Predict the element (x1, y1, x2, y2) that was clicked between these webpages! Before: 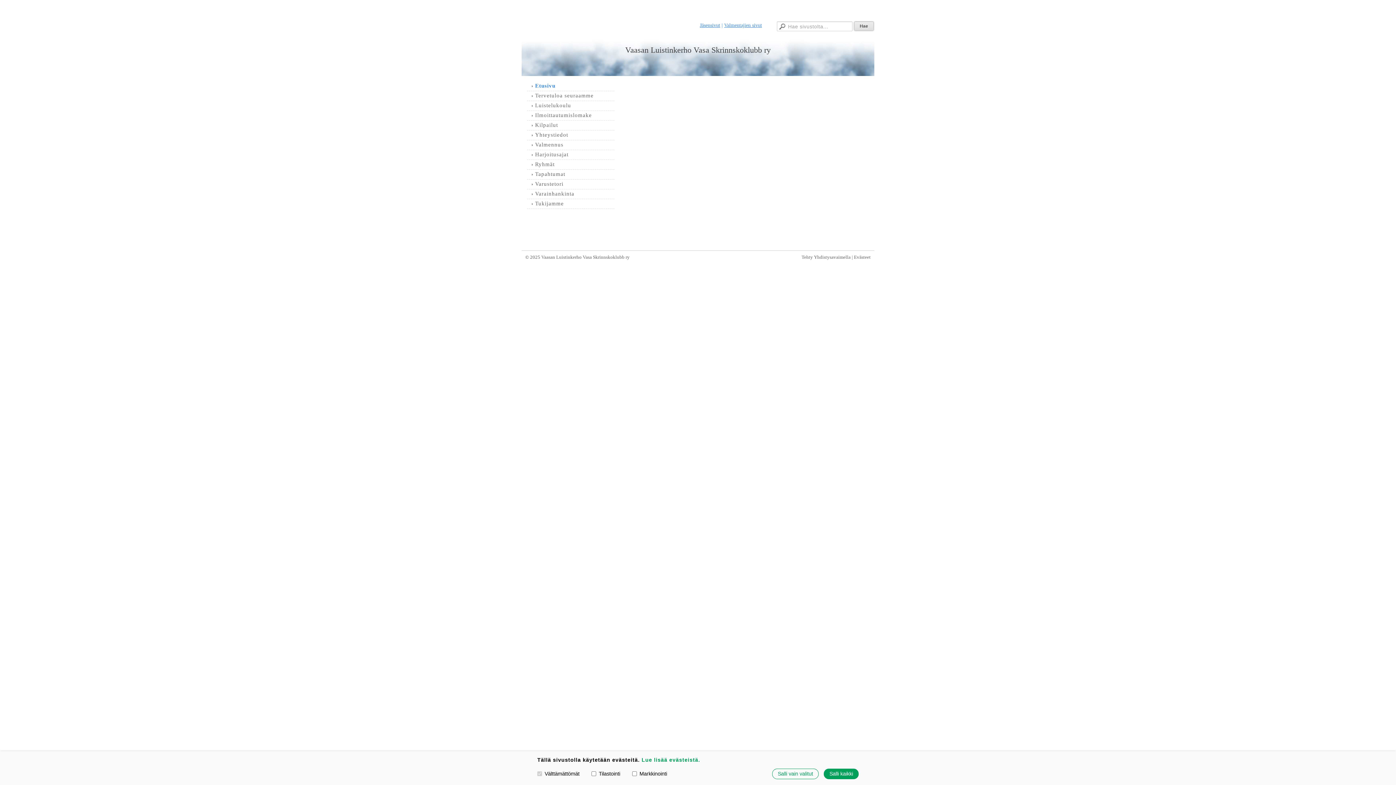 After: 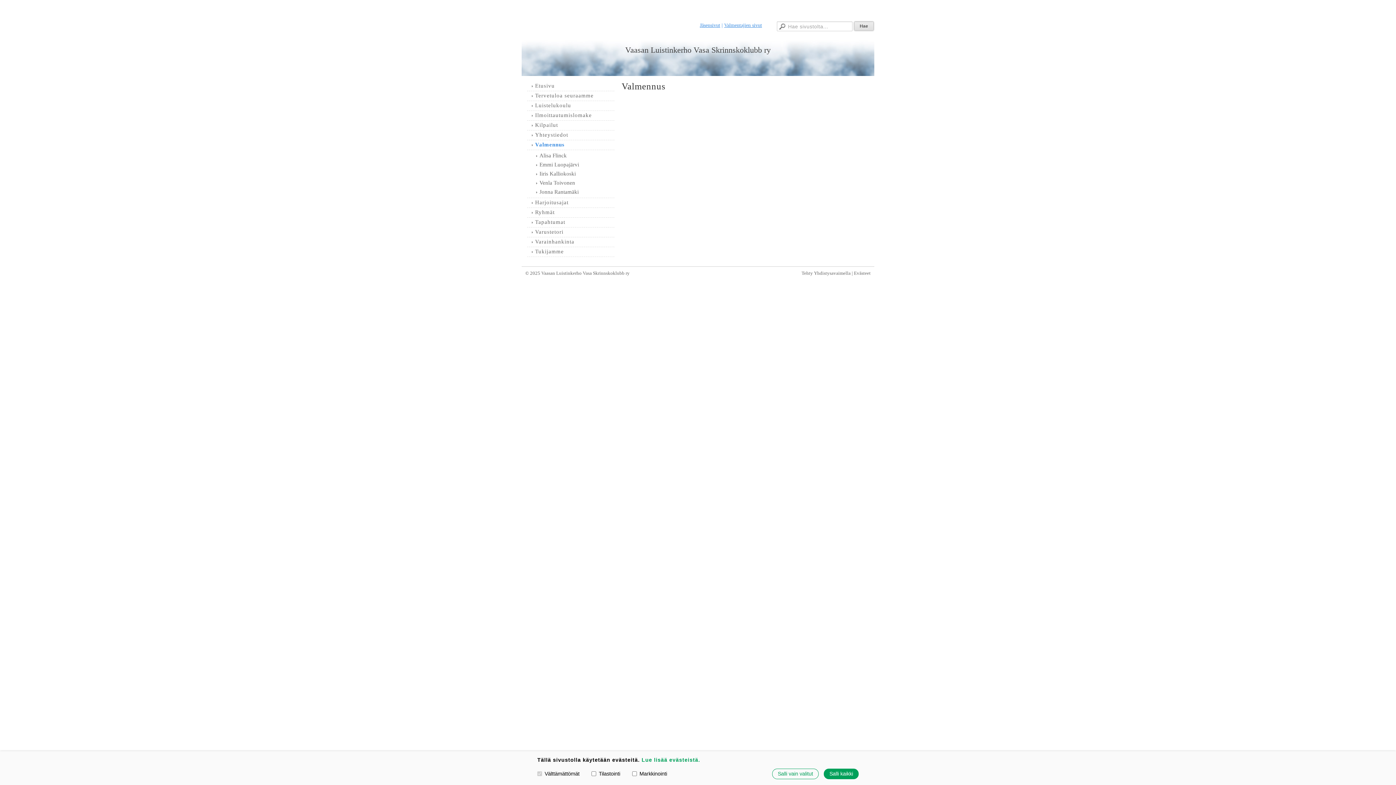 Action: bbox: (527, 140, 614, 150) label: Valmennus